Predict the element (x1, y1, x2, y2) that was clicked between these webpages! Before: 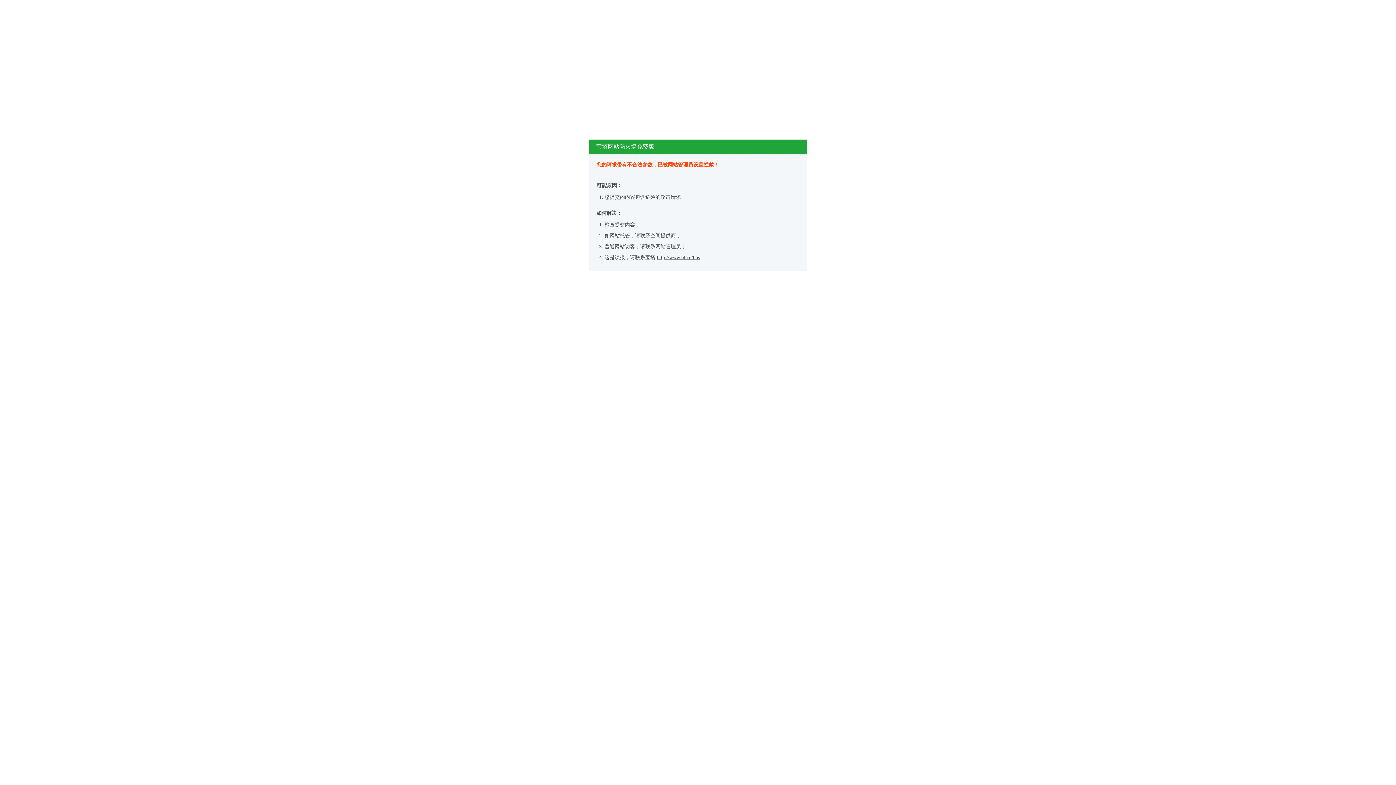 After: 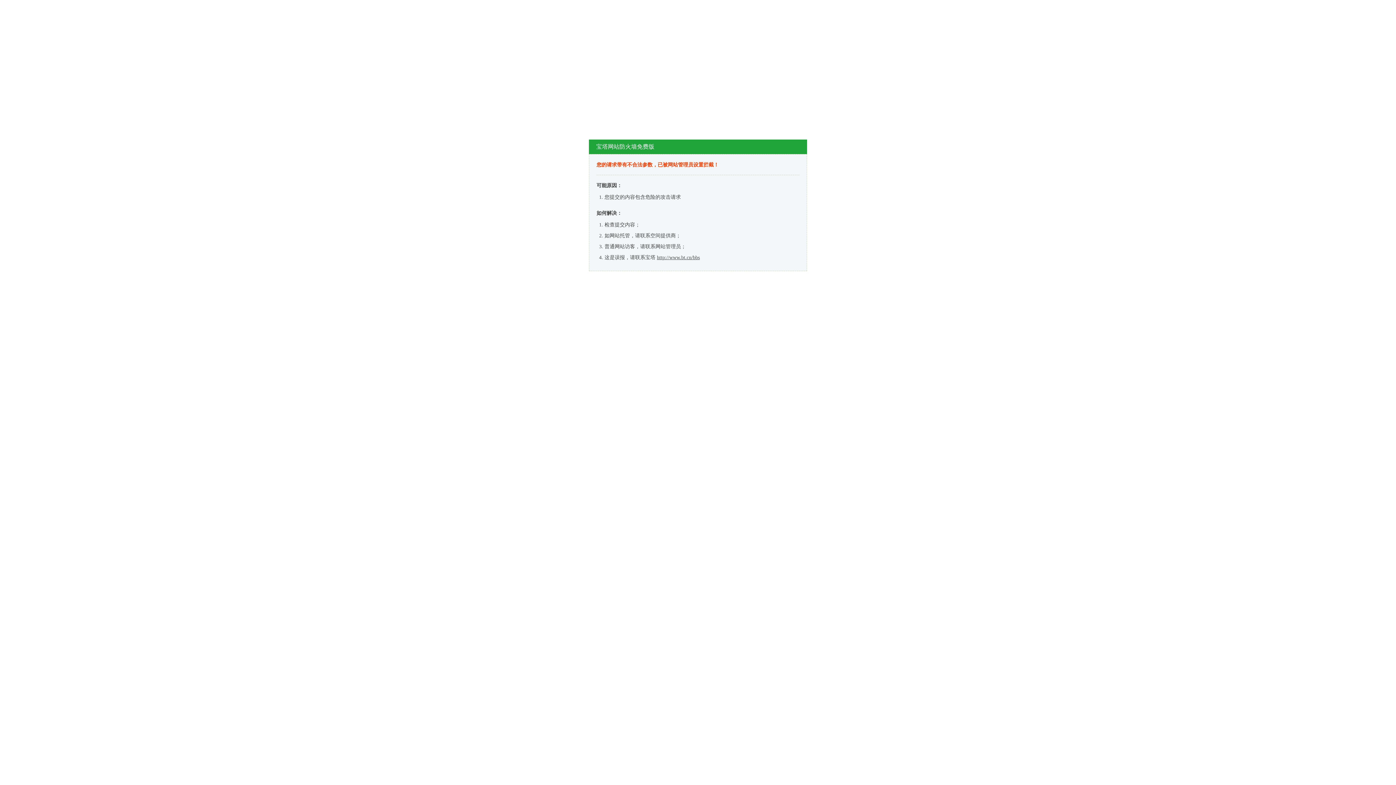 Action: bbox: (657, 254, 700, 260) label: http://www.bt.cn/bbs